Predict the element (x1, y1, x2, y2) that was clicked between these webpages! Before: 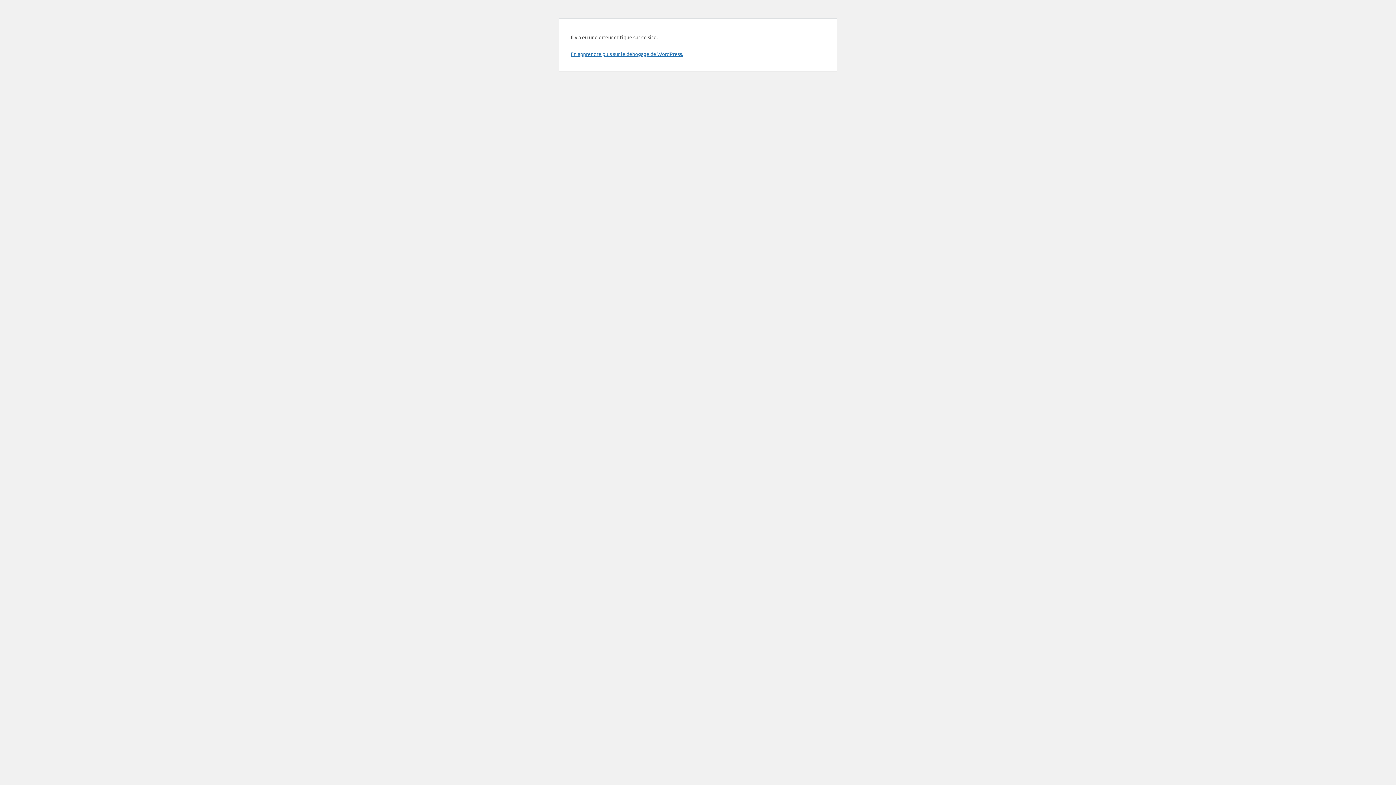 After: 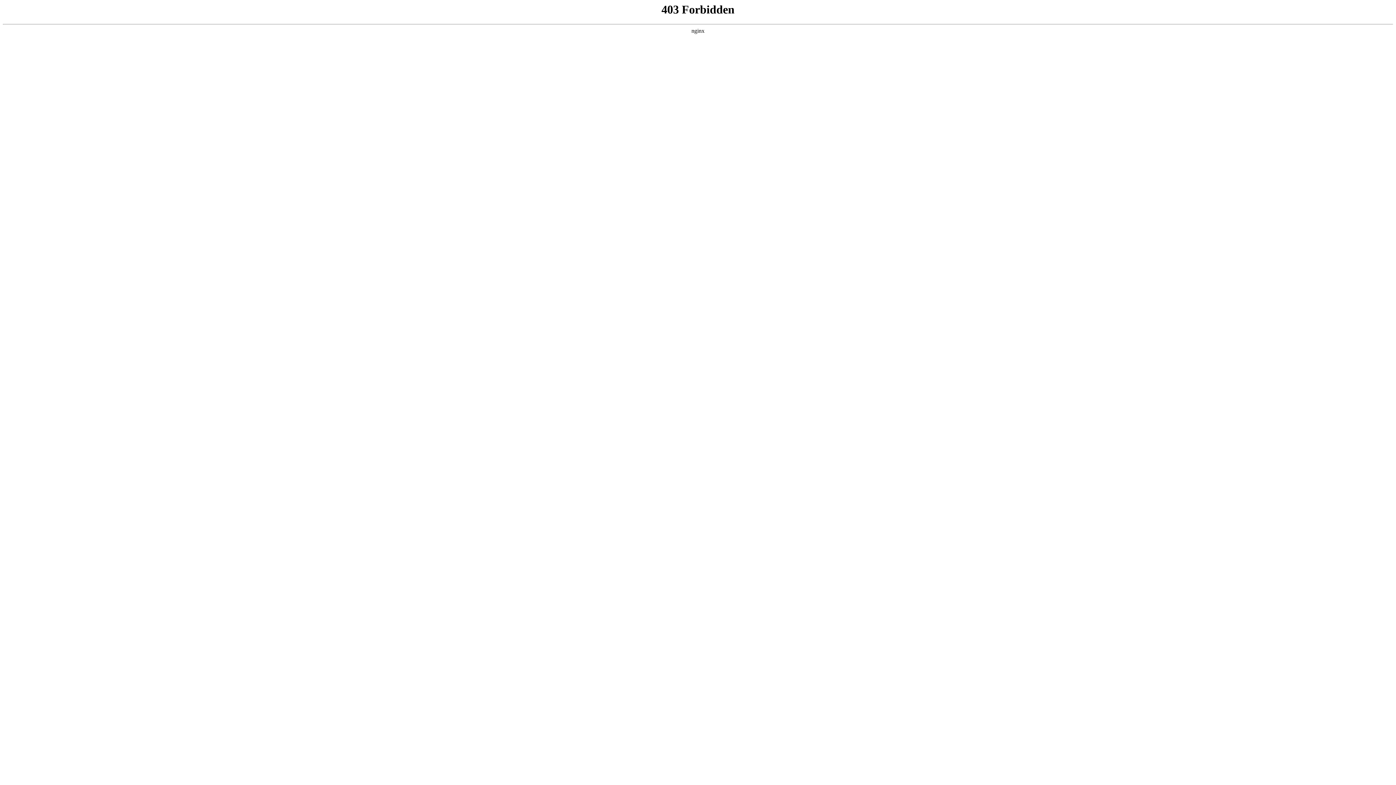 Action: bbox: (570, 50, 683, 57) label: En apprendre plus sur le débogage de WordPress.